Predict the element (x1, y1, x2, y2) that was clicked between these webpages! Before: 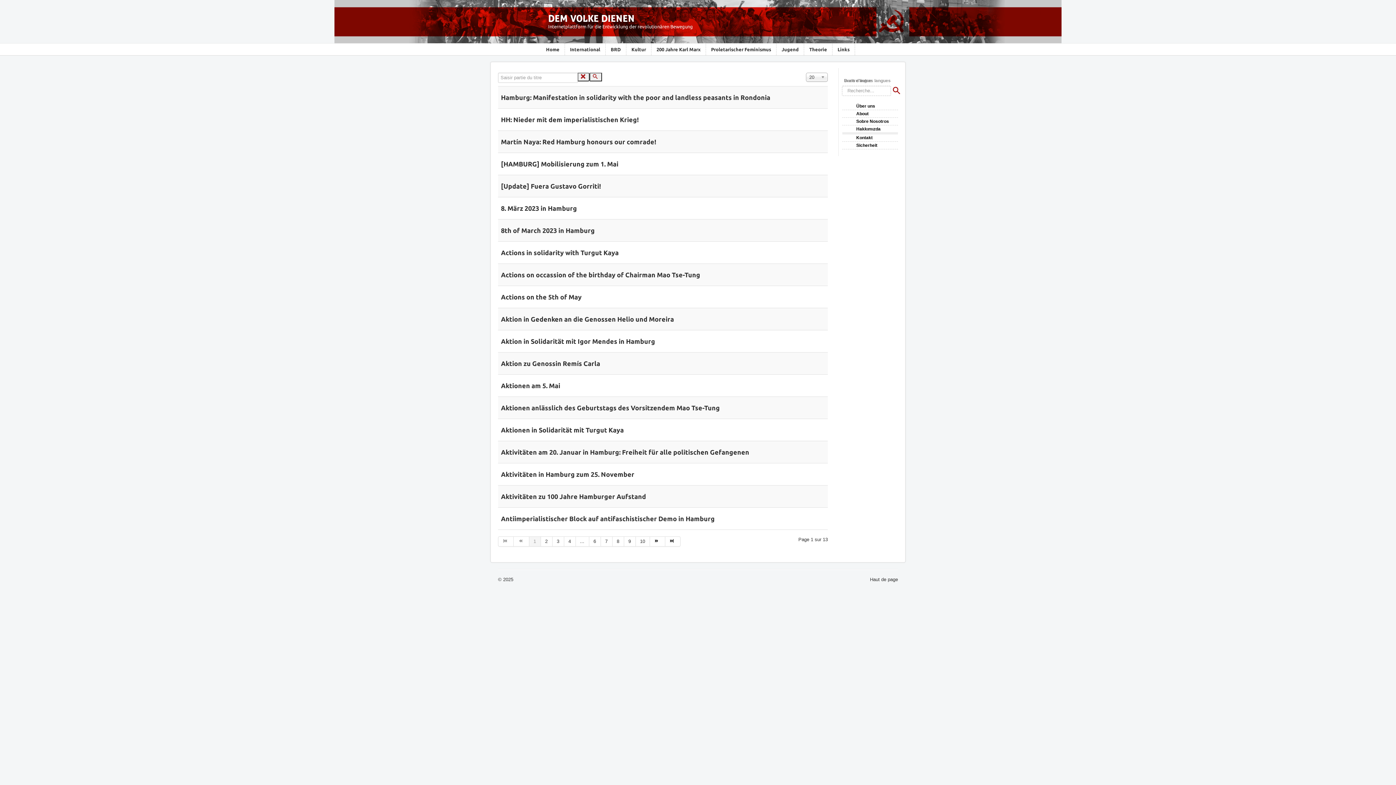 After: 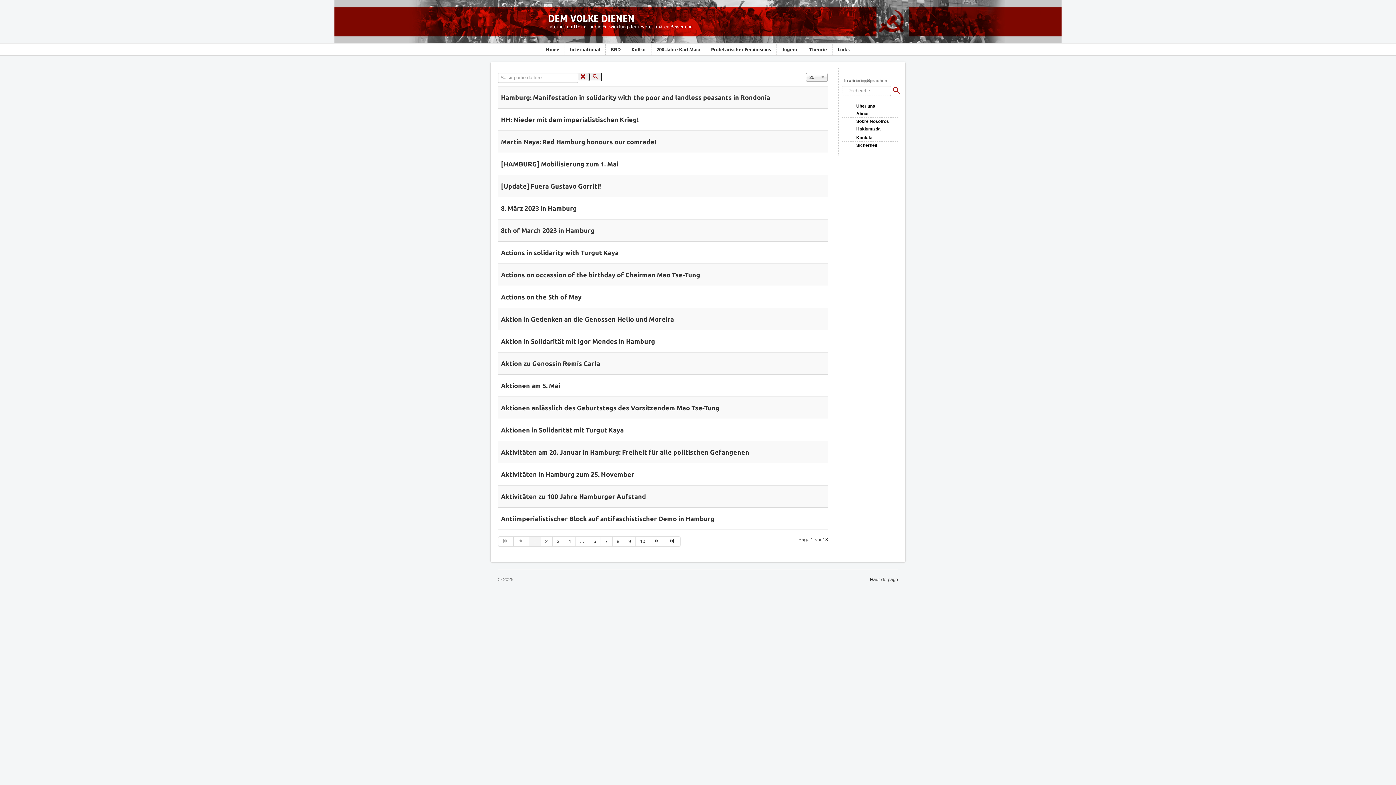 Action: bbox: (513, 536, 529, 546)